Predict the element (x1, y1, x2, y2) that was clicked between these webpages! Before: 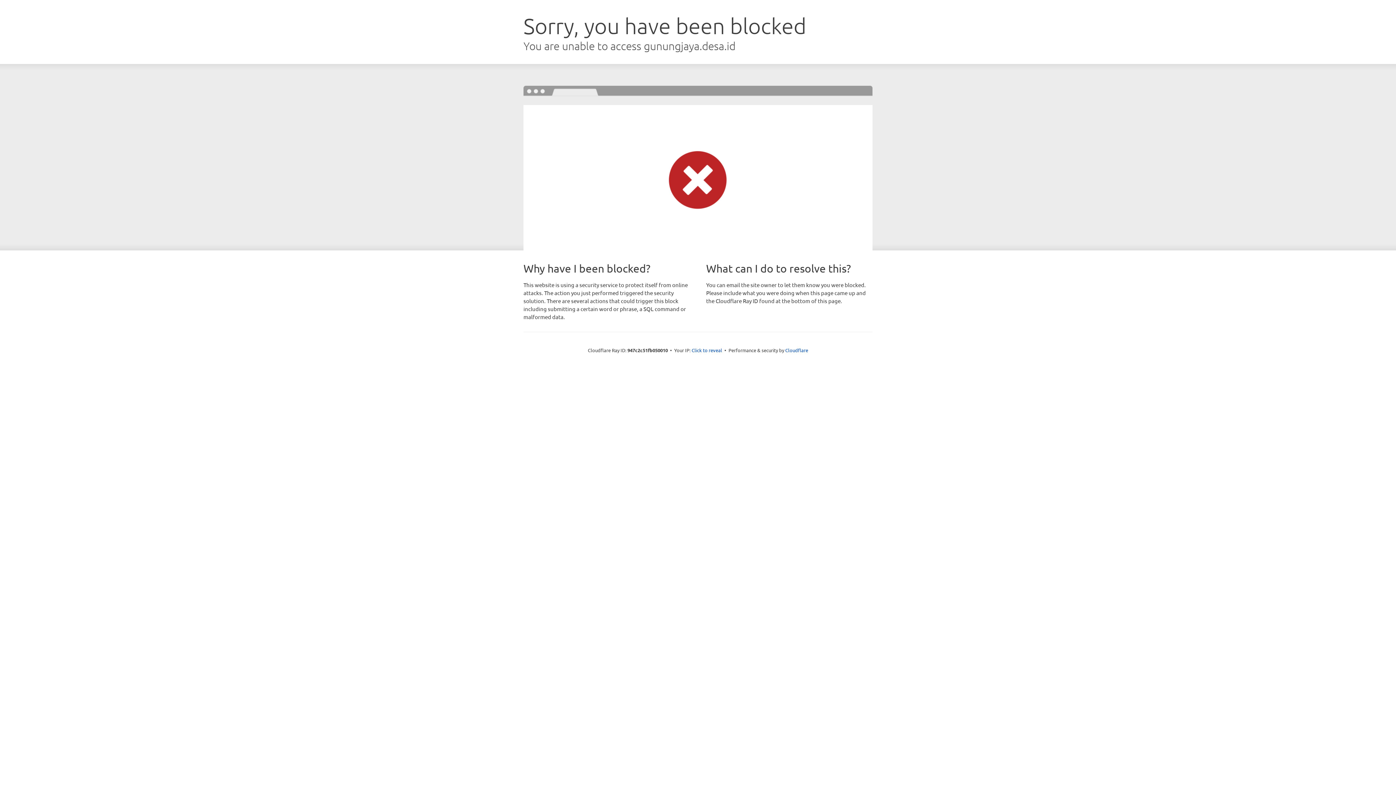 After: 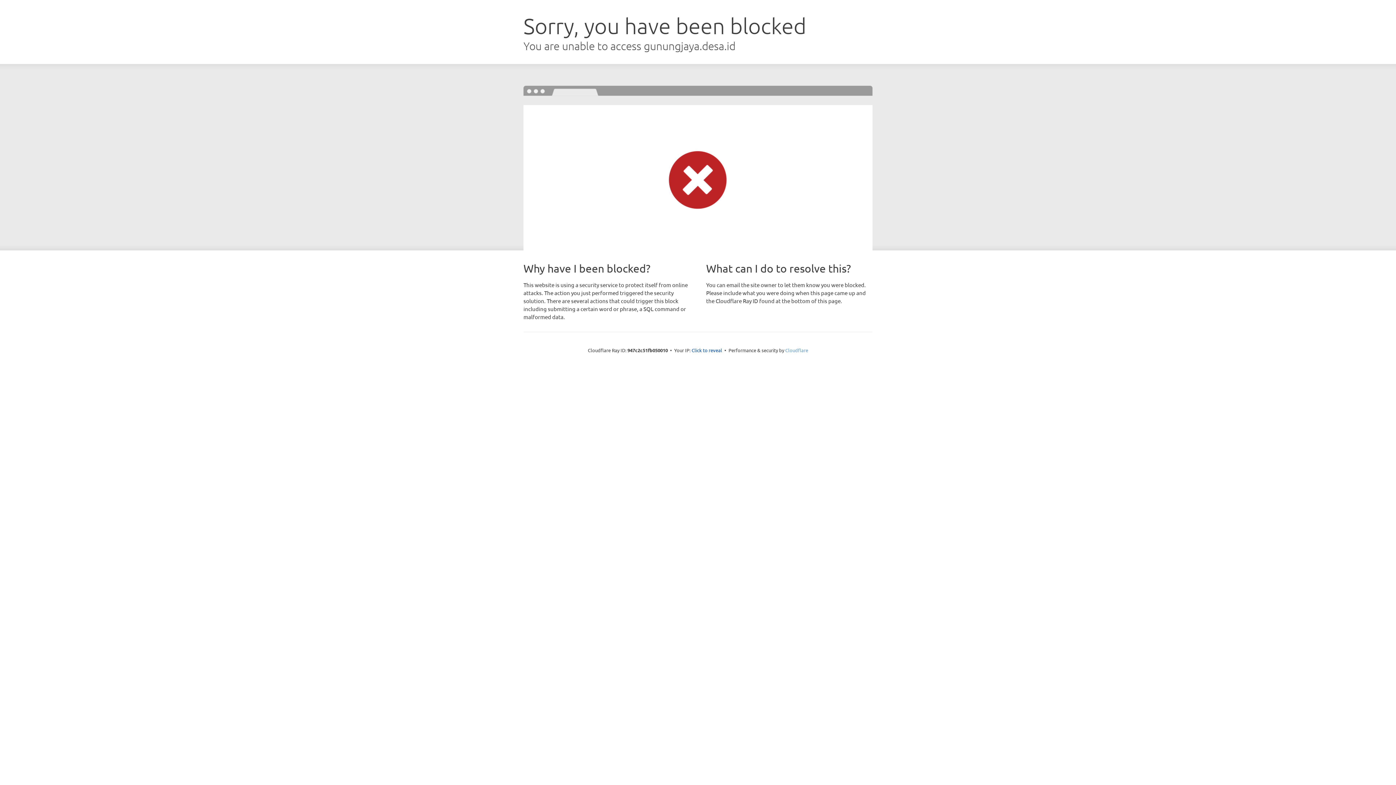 Action: bbox: (785, 347, 808, 353) label: Cloudflare